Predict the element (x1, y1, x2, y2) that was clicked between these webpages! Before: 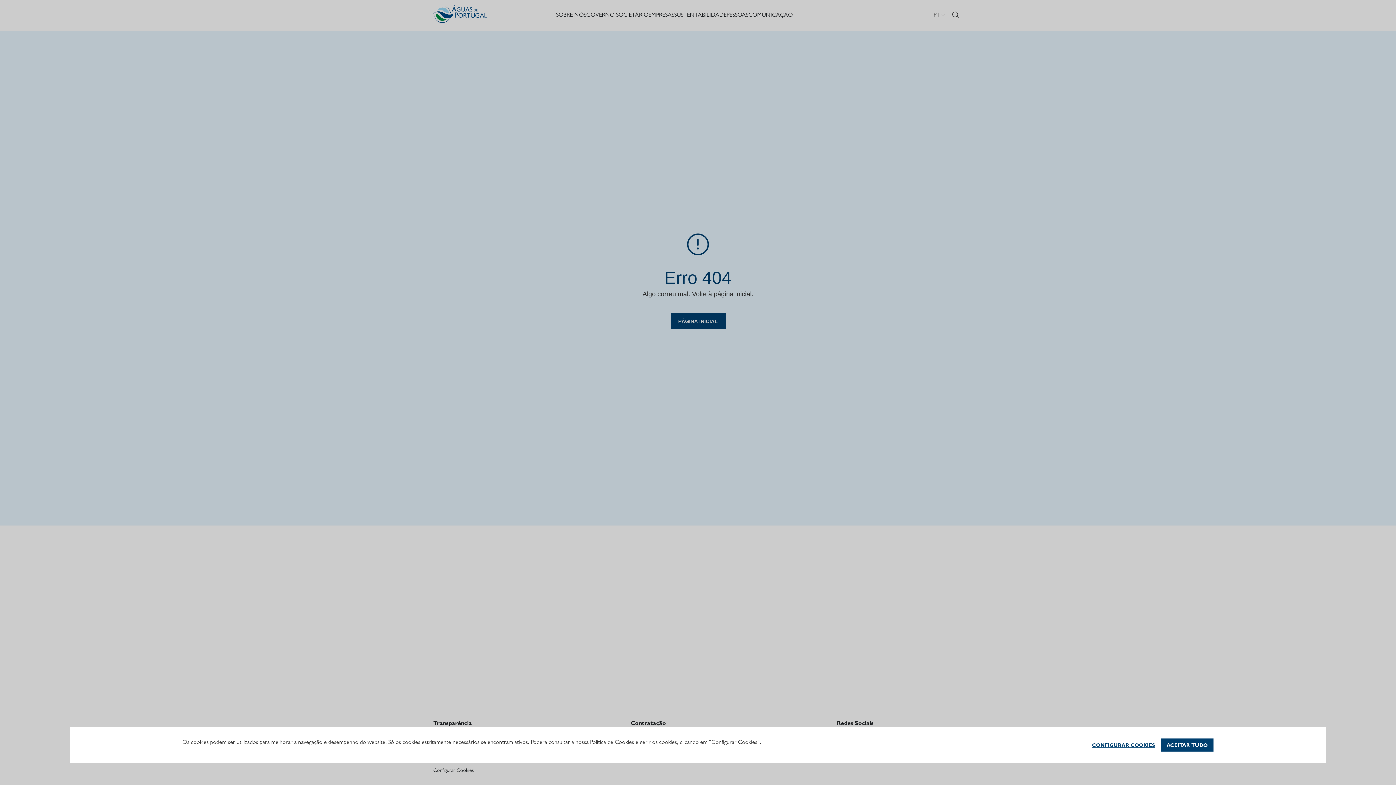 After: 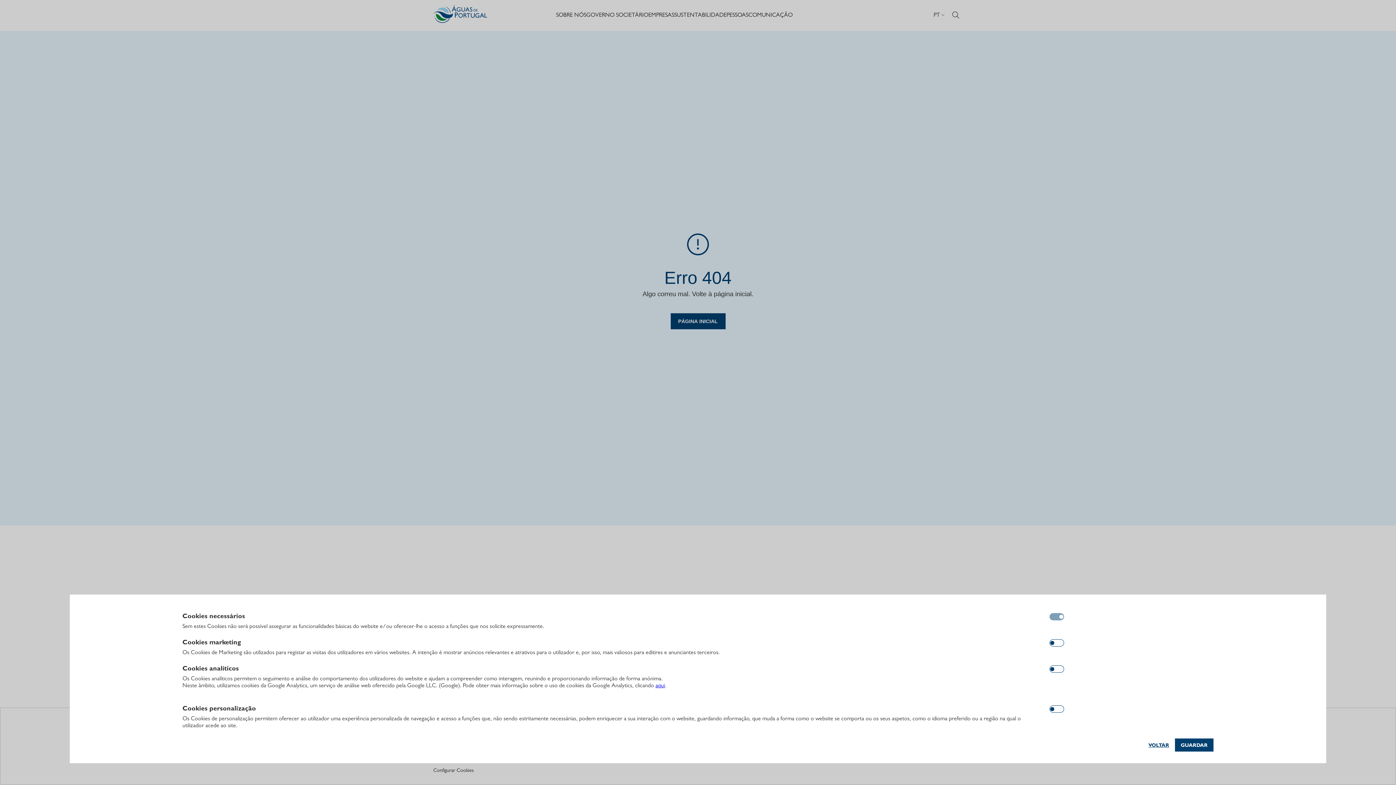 Action: bbox: (1086, 738, 1161, 752) label: Configurar cookies